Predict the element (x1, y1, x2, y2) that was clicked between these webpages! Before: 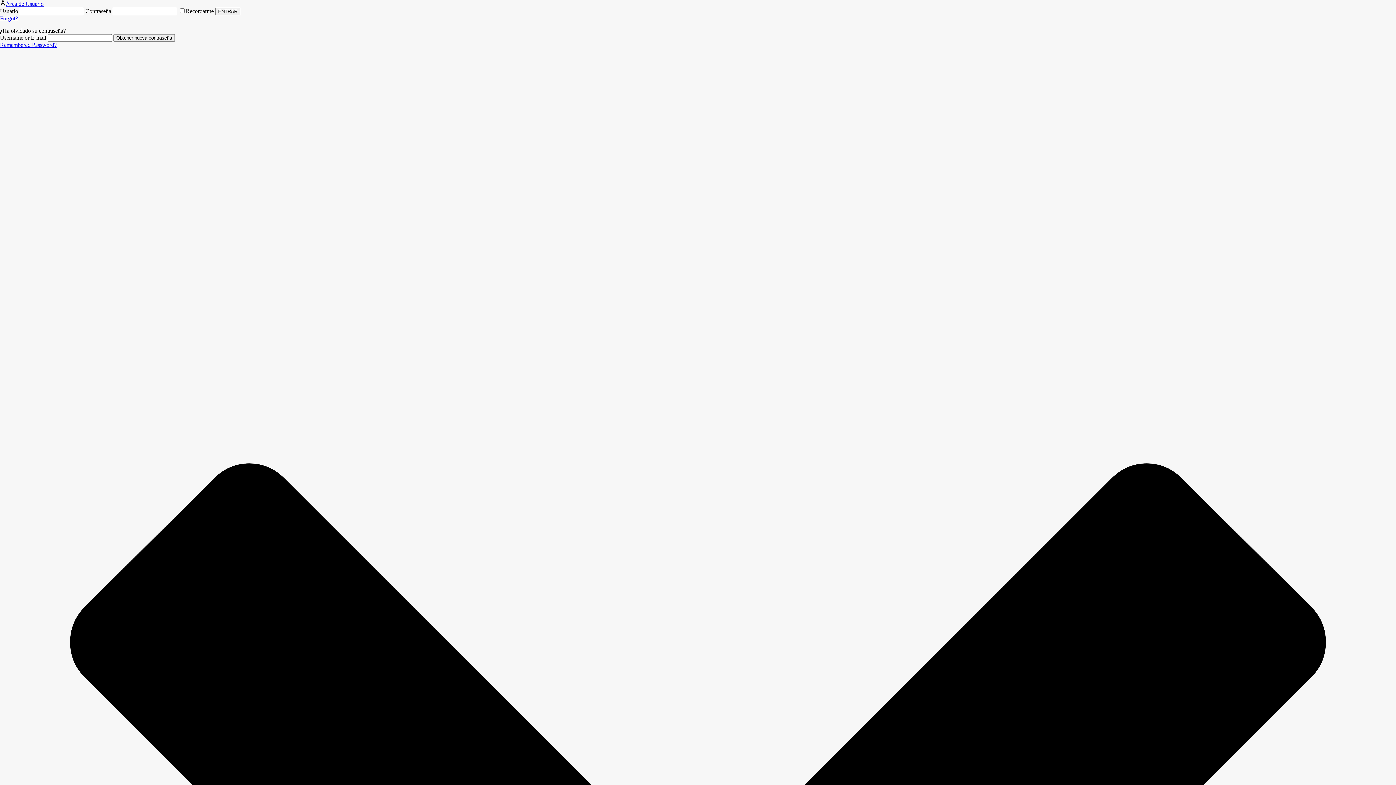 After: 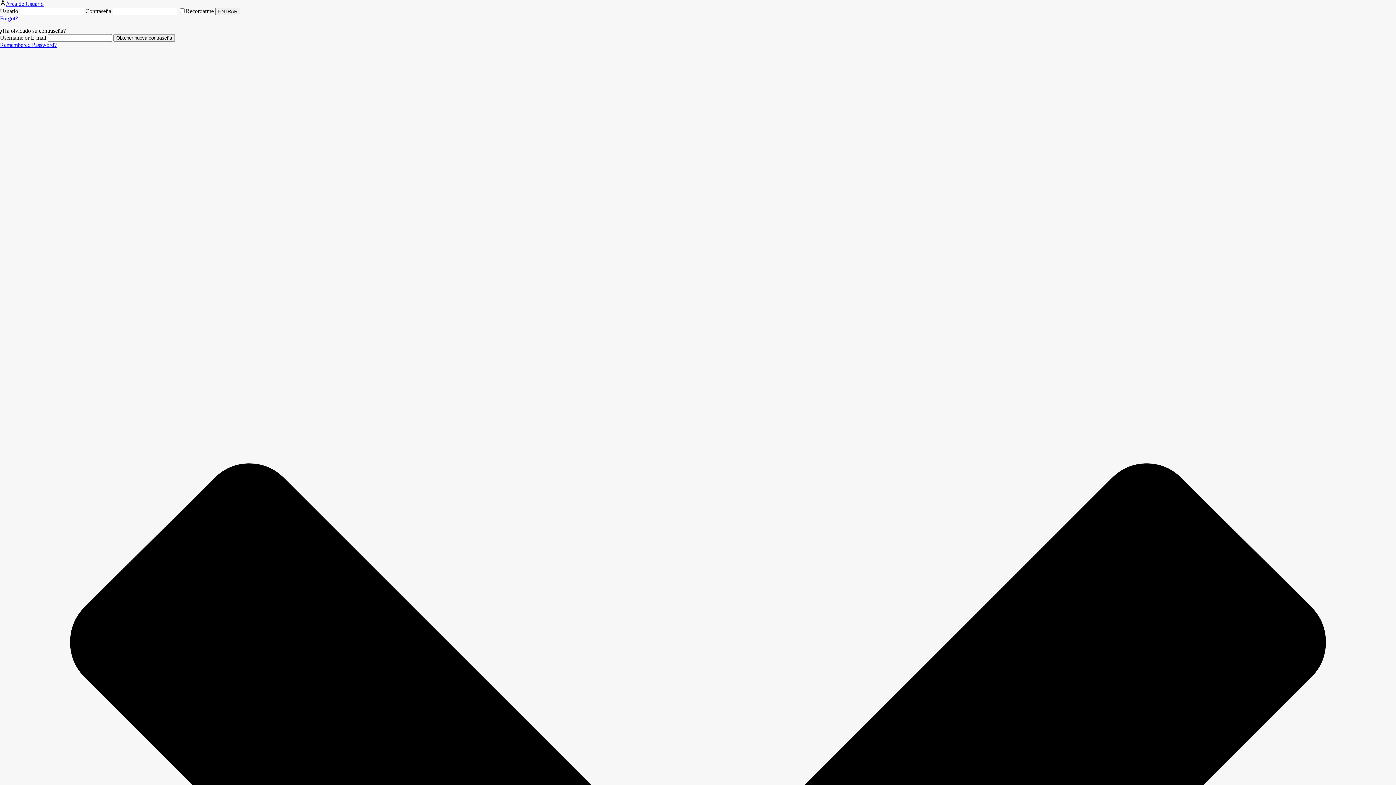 Action: bbox: (0, 41, 56, 48) label: Remembered Password?